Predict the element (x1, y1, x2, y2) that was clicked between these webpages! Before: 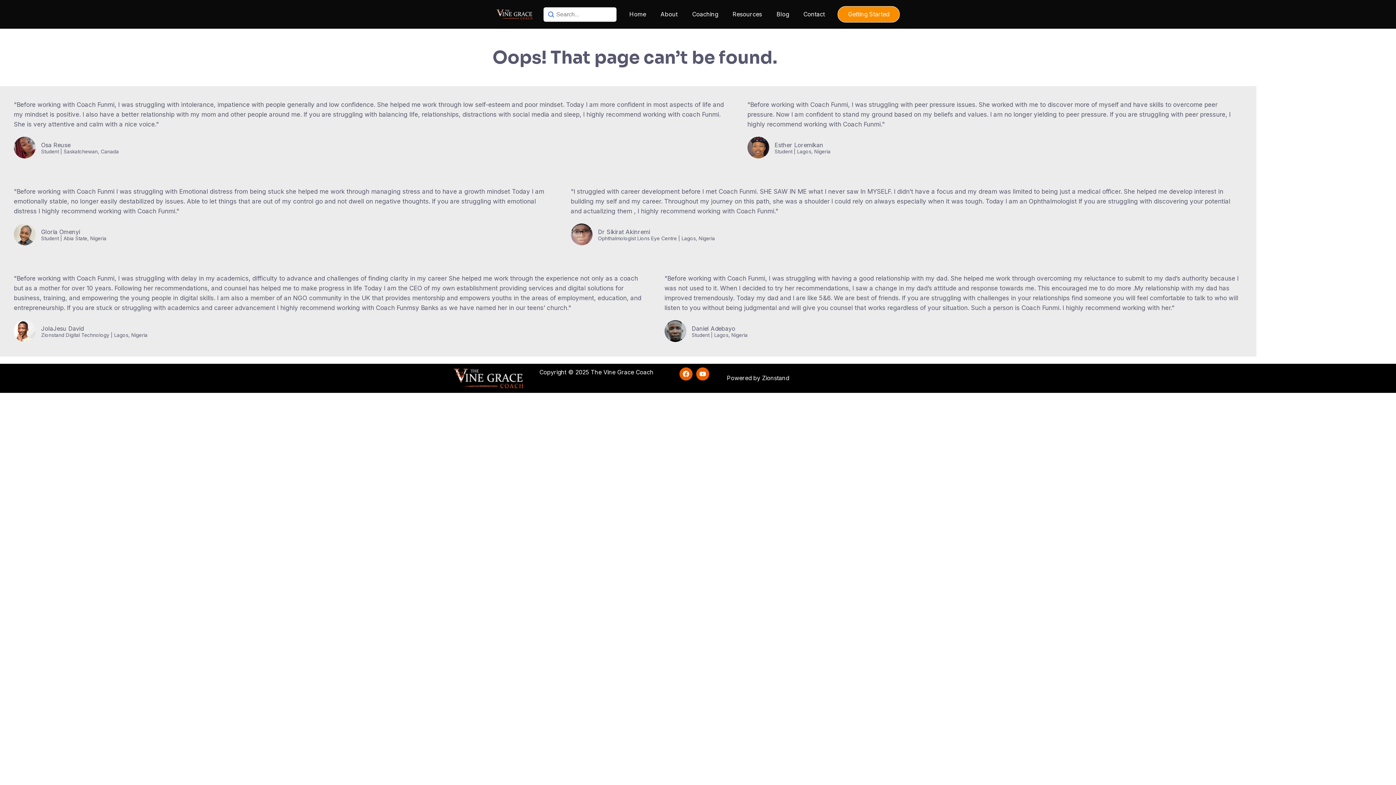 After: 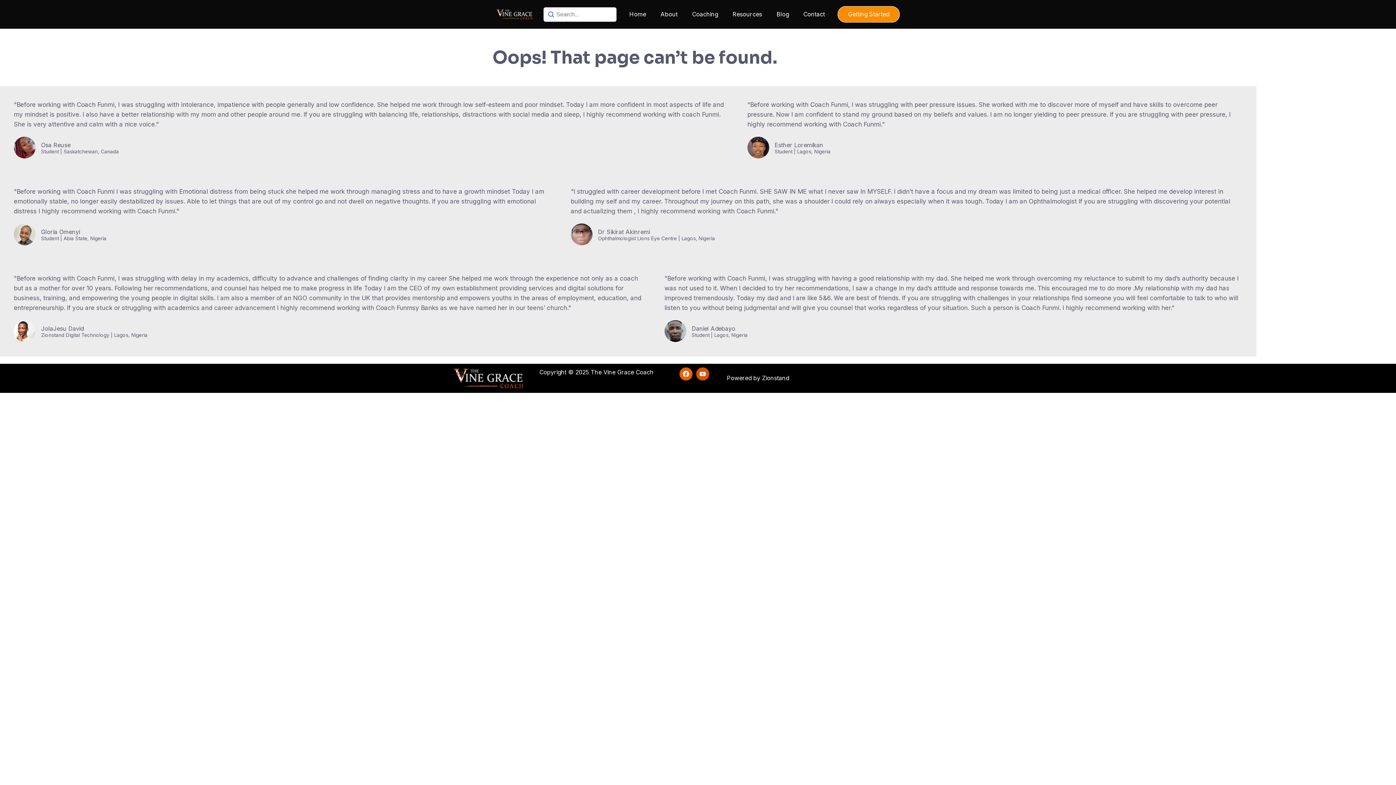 Action: bbox: (696, 367, 709, 380) label: Youtube